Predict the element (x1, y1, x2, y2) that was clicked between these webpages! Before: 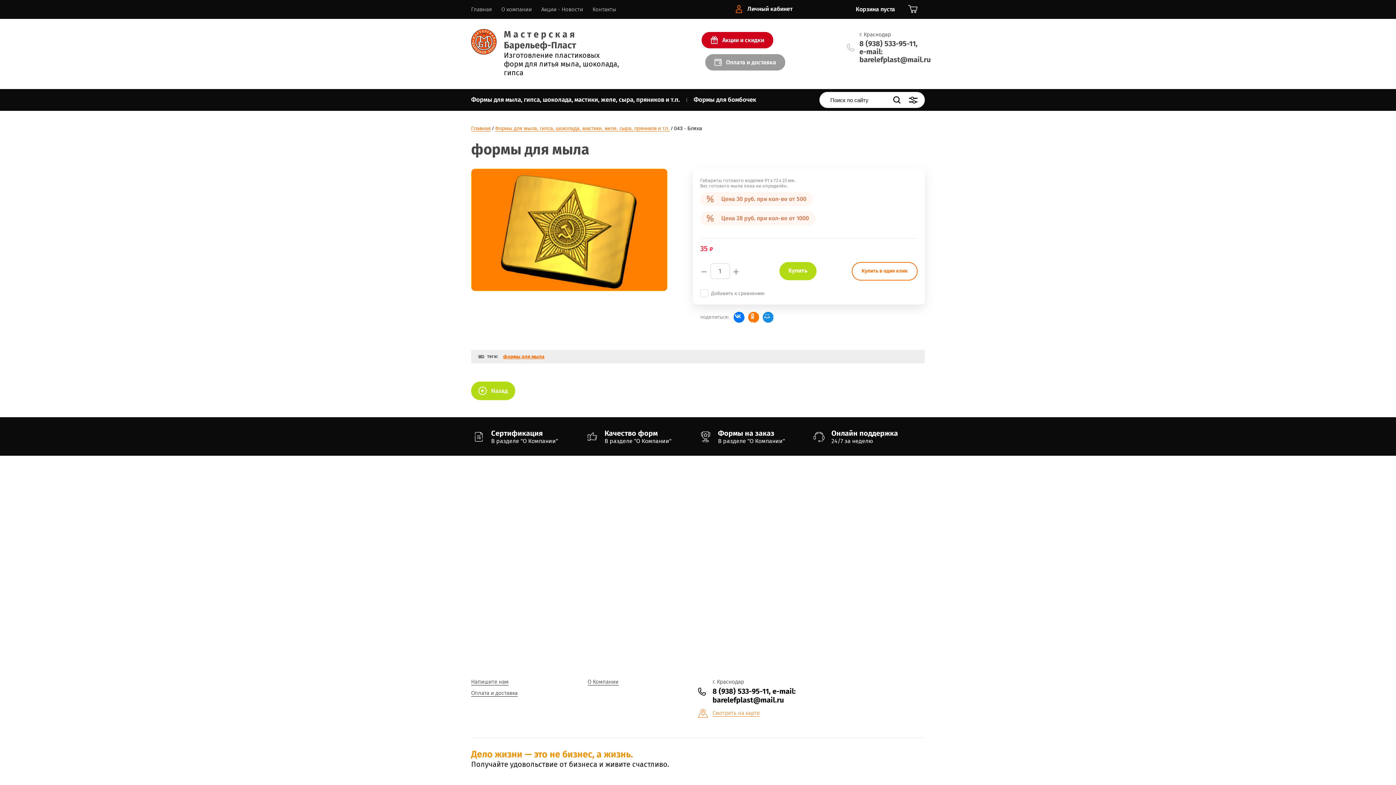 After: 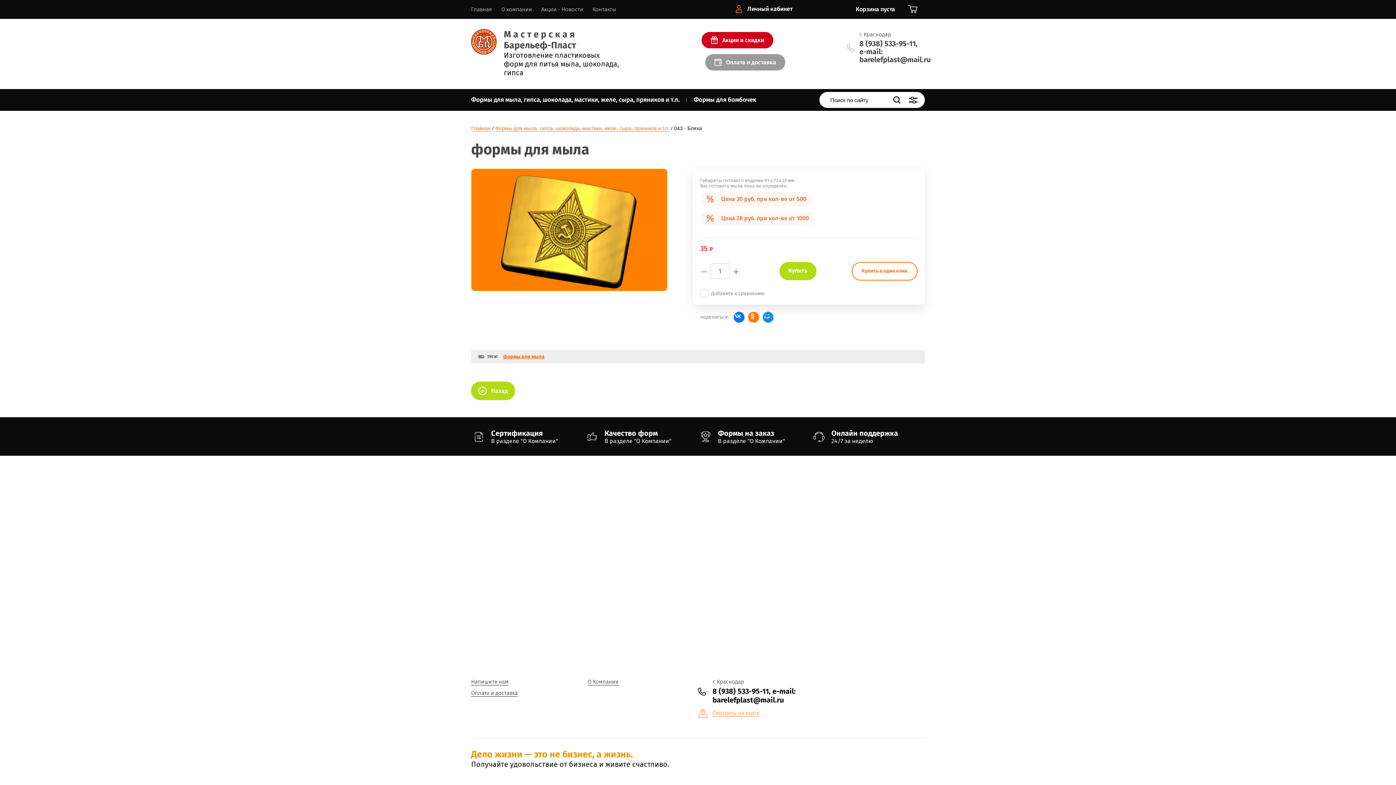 Action: label: − bbox: (700, 264, 708, 278)